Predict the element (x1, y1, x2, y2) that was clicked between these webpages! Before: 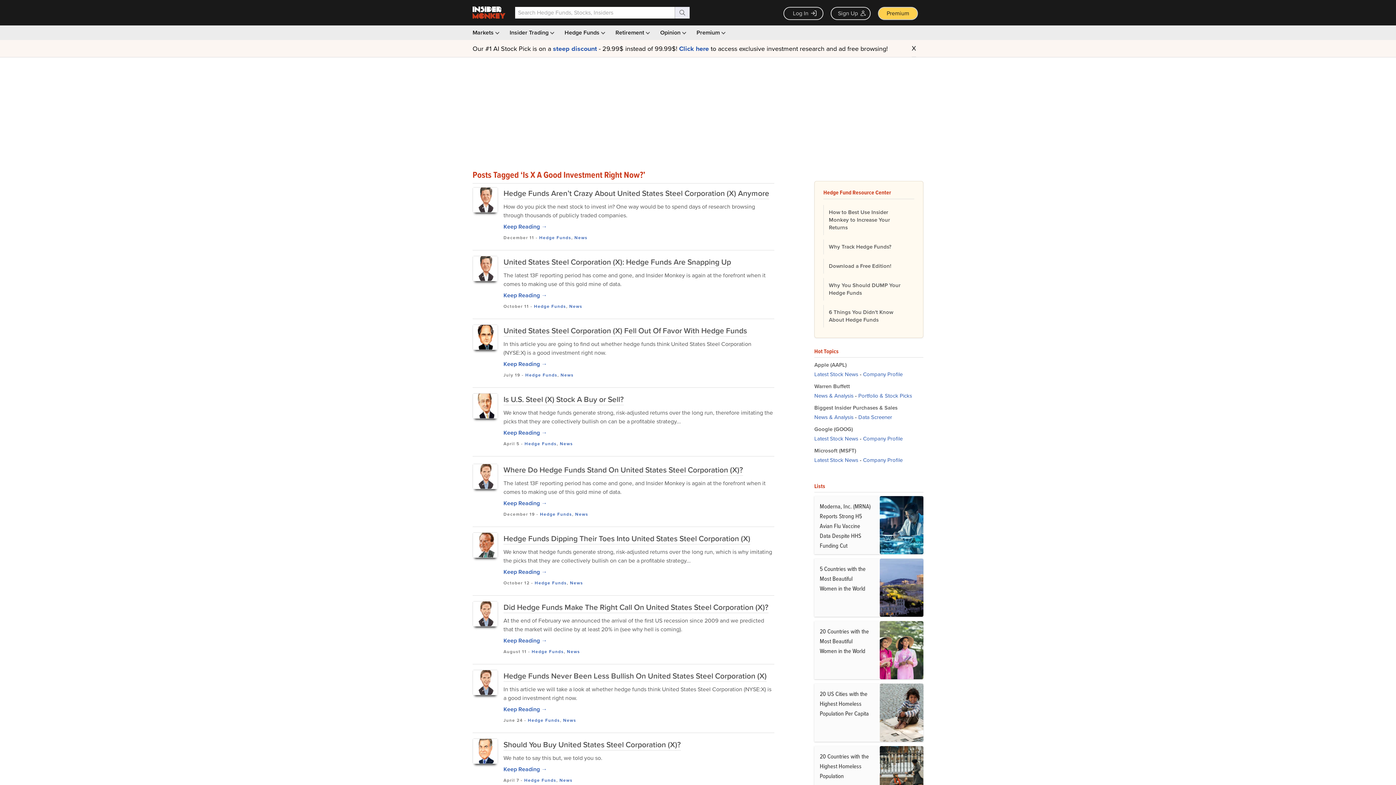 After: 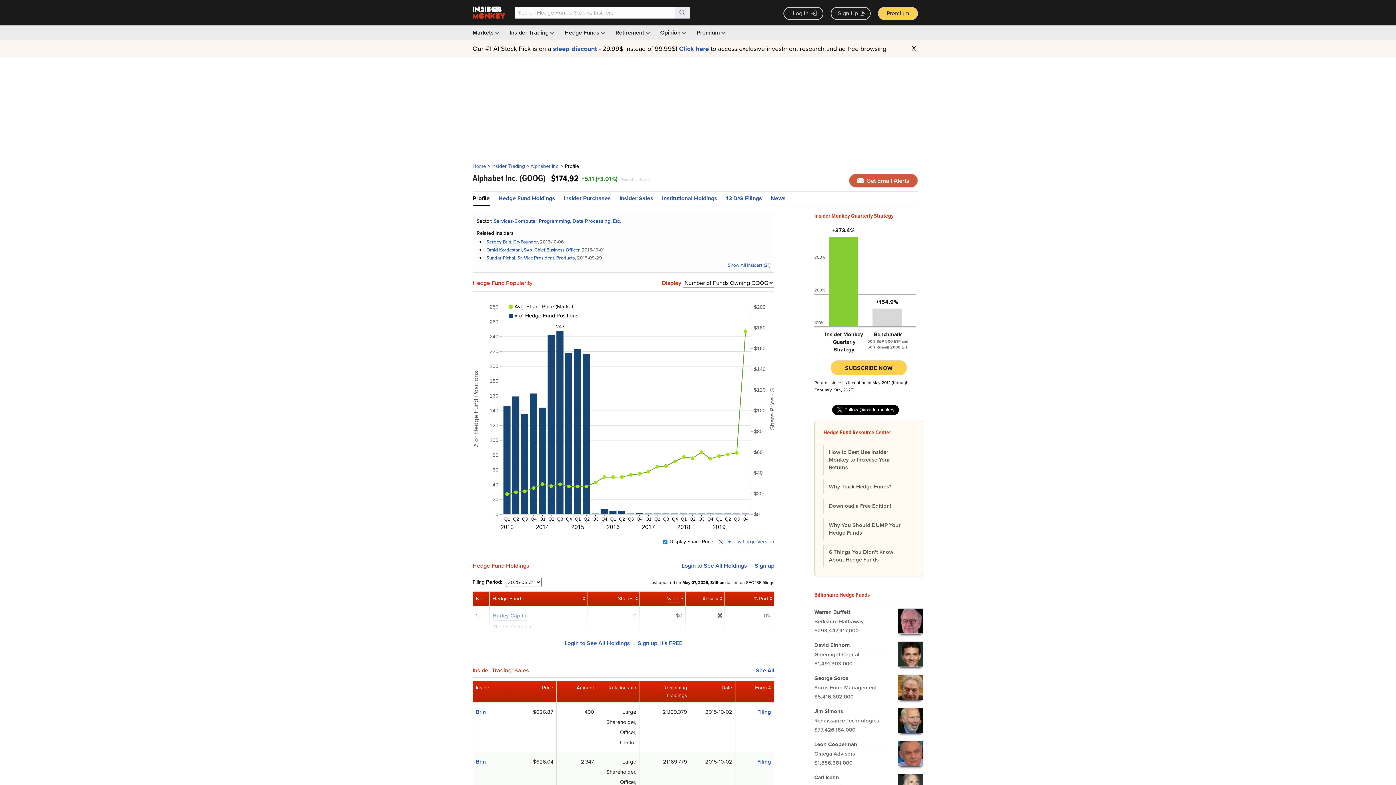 Action: label: Google (GOOG) bbox: (814, 425, 853, 433)